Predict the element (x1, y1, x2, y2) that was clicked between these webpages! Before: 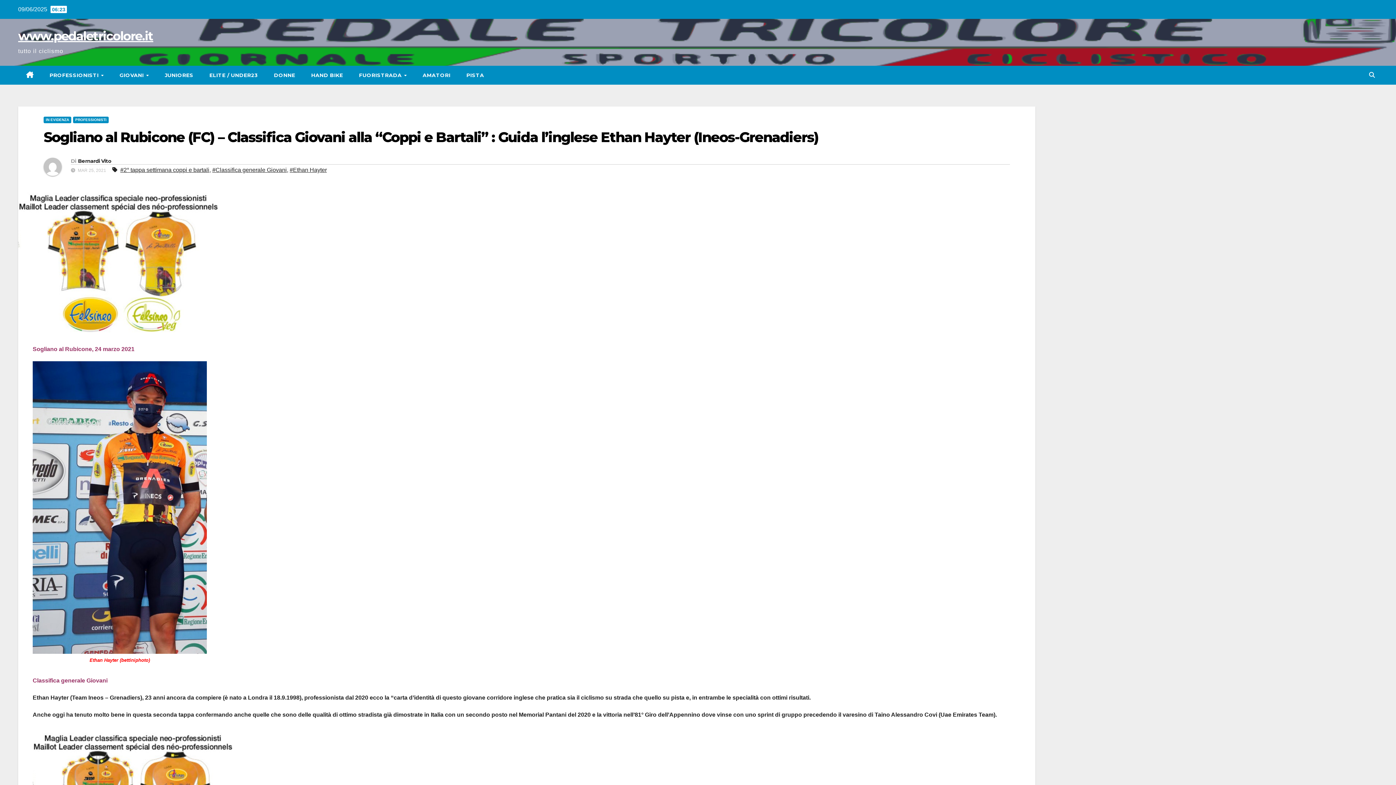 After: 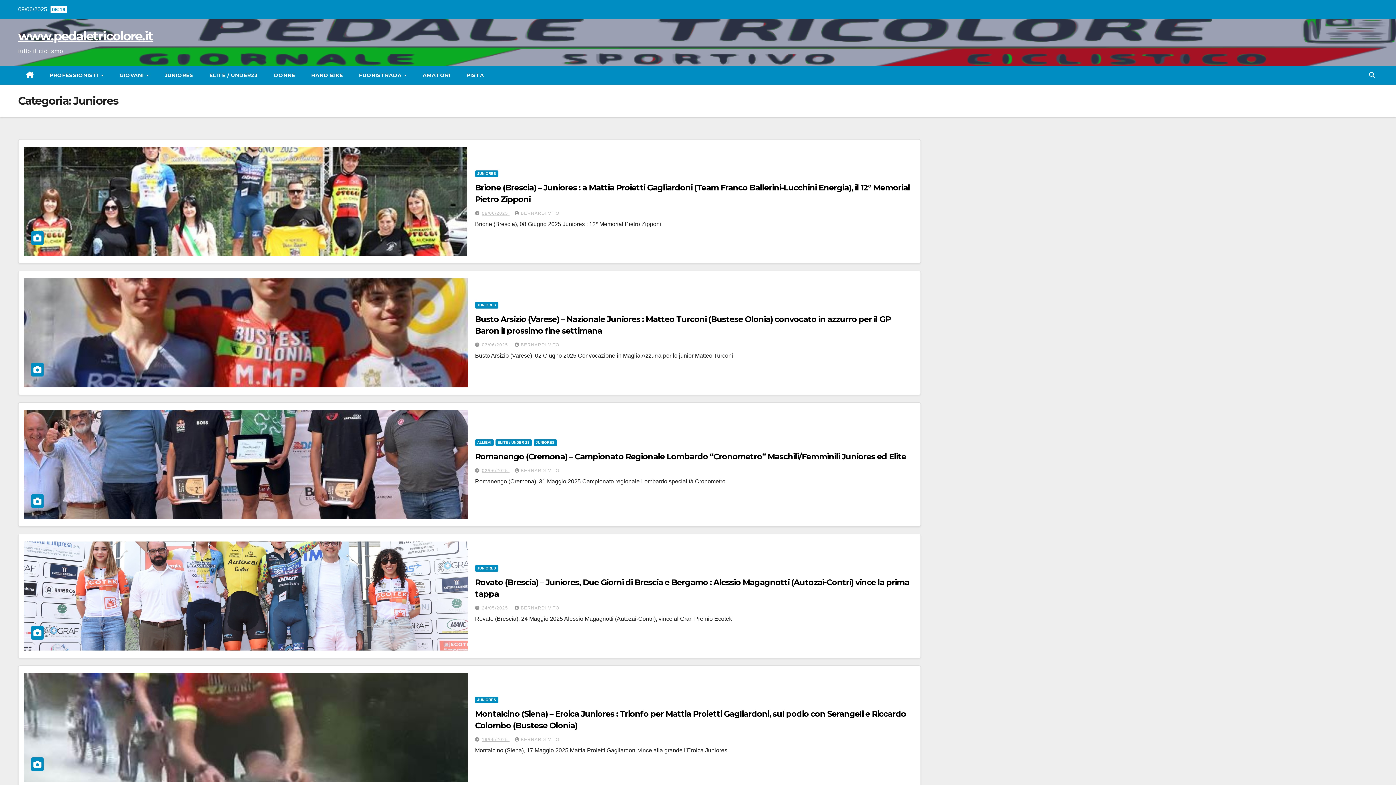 Action: bbox: (156, 65, 201, 84) label: JUNIORES